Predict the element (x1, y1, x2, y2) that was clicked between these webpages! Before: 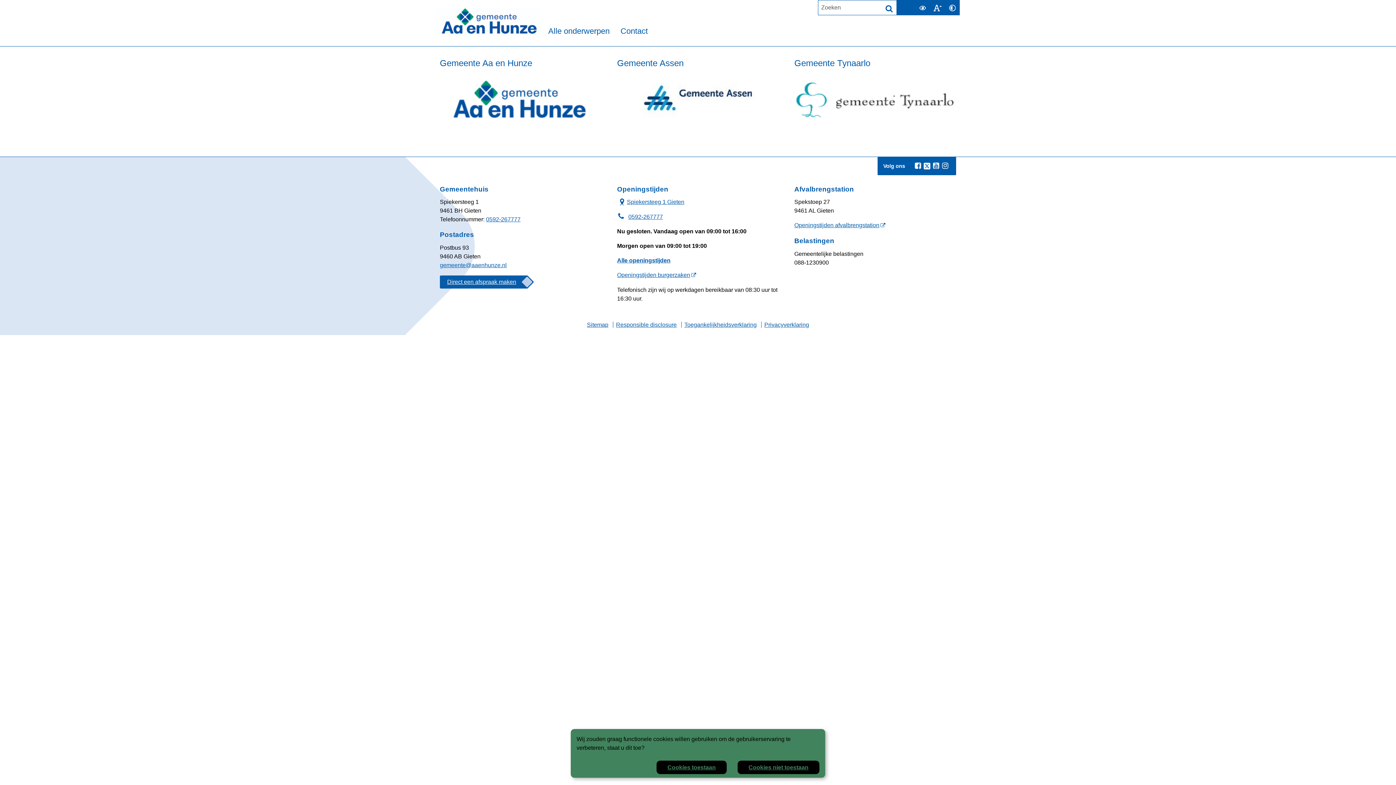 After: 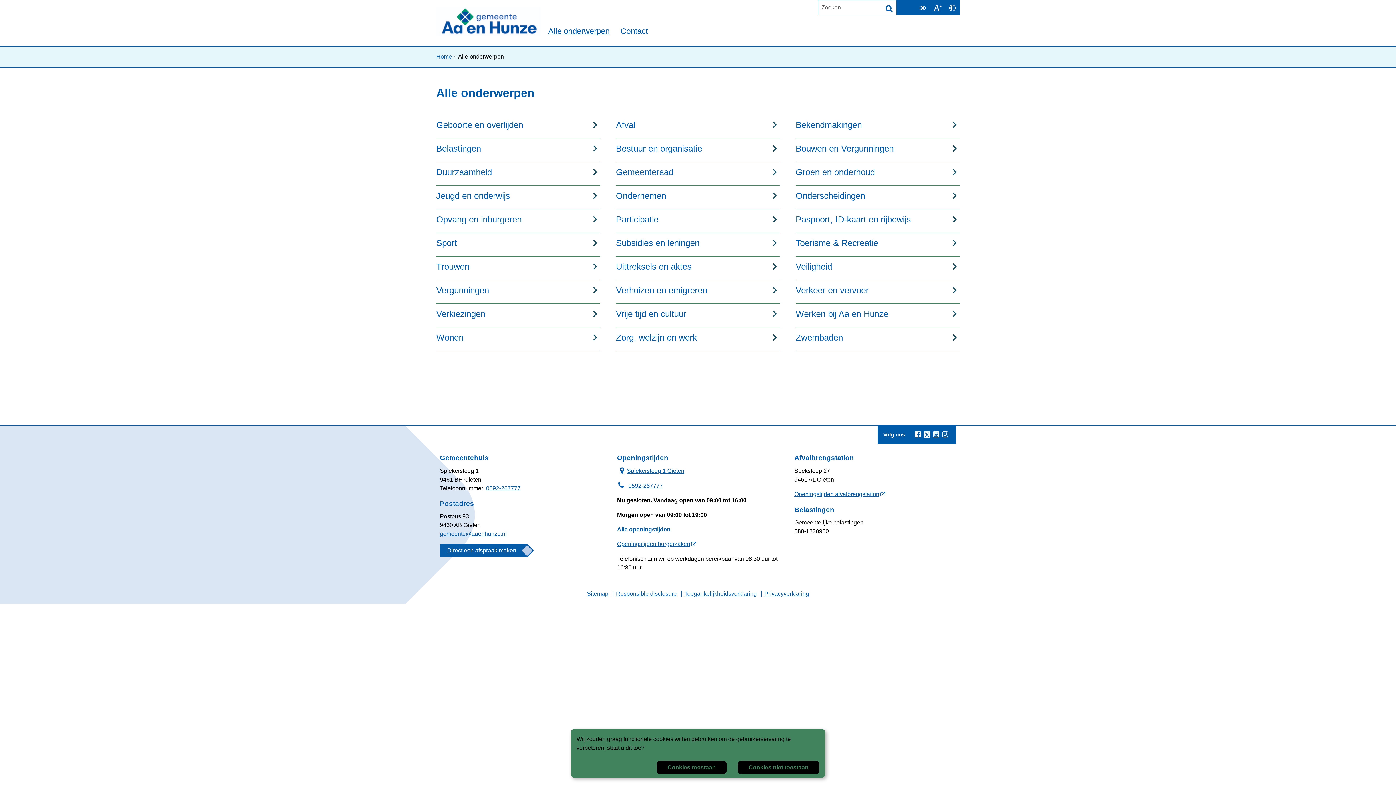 Action: bbox: (548, 27, 609, 41) label: Alle onderwerpen